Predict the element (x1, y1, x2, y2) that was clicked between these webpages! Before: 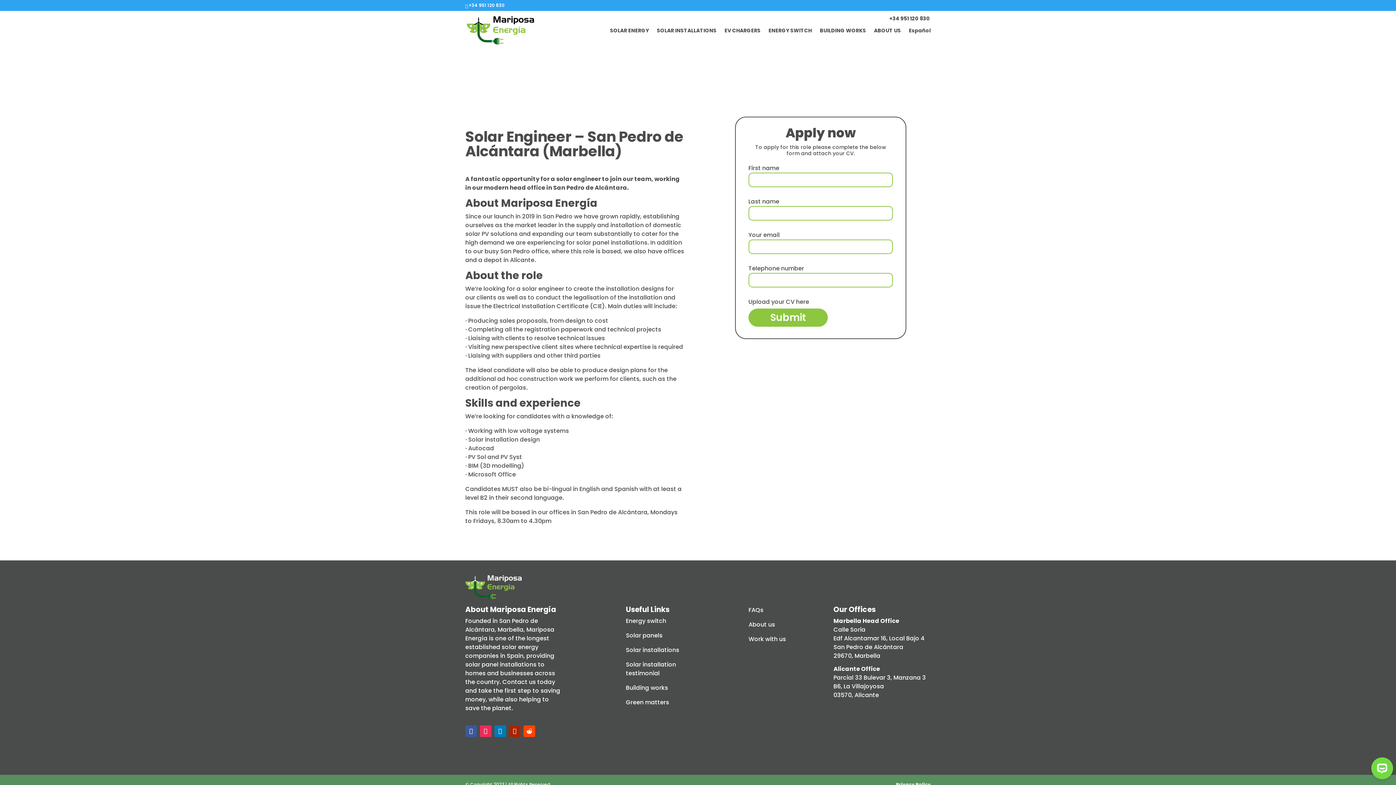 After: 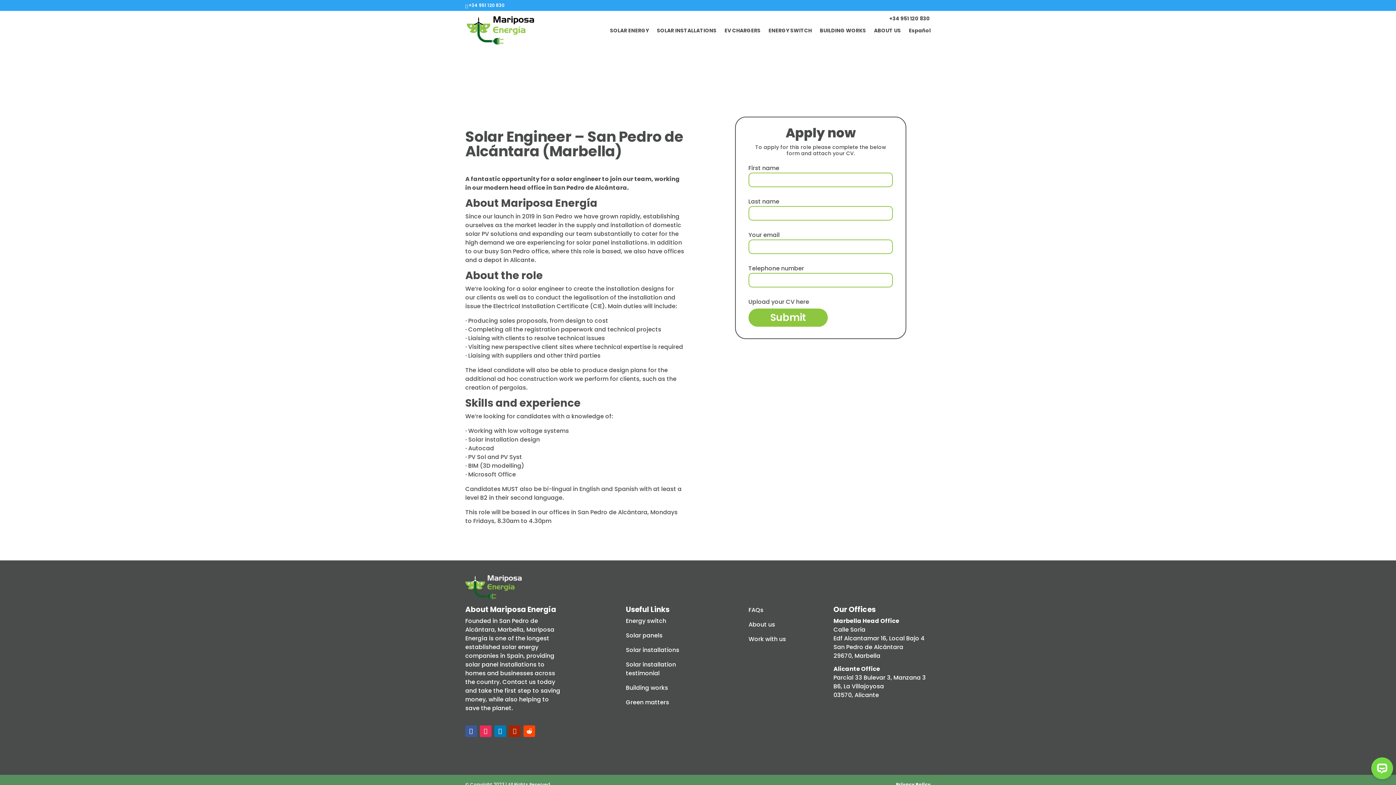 Action: bbox: (509, 725, 520, 737)